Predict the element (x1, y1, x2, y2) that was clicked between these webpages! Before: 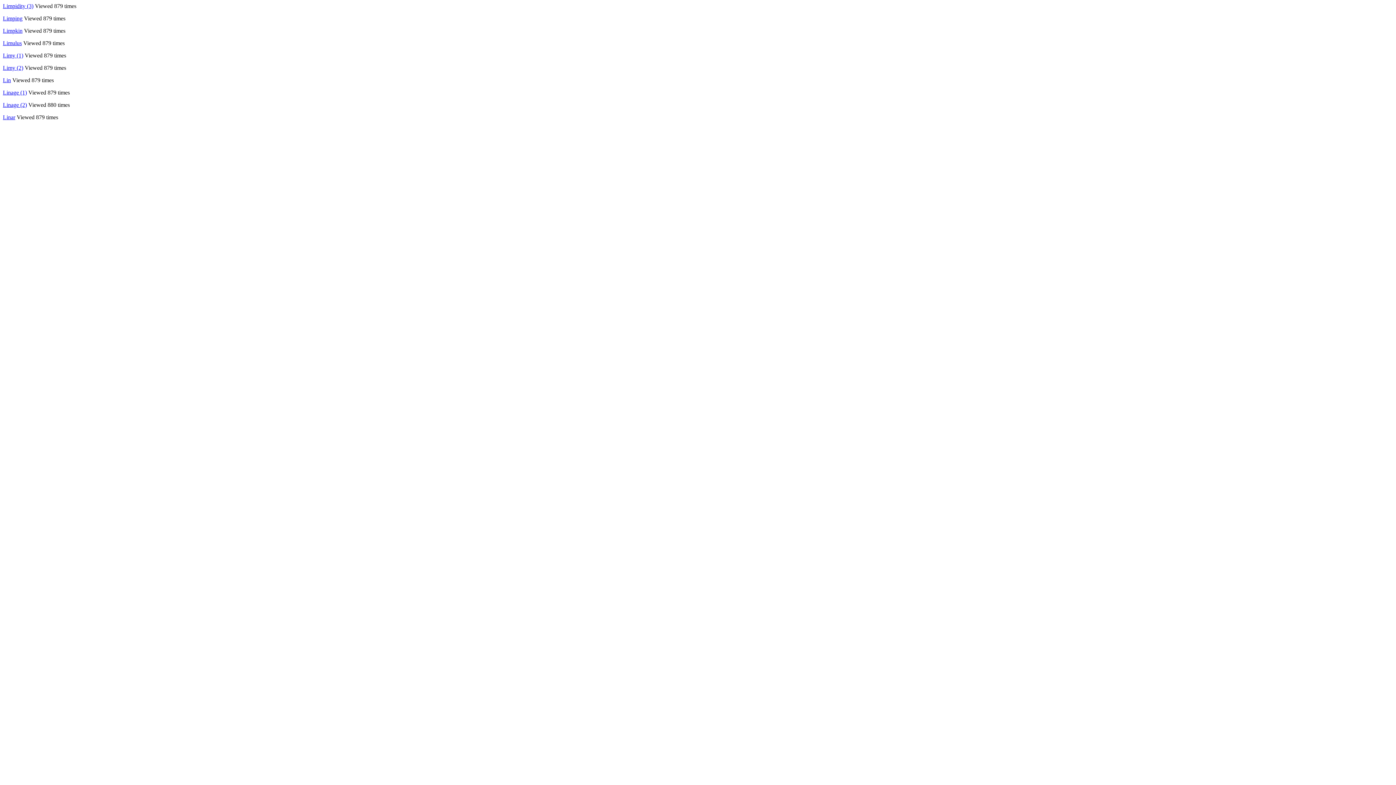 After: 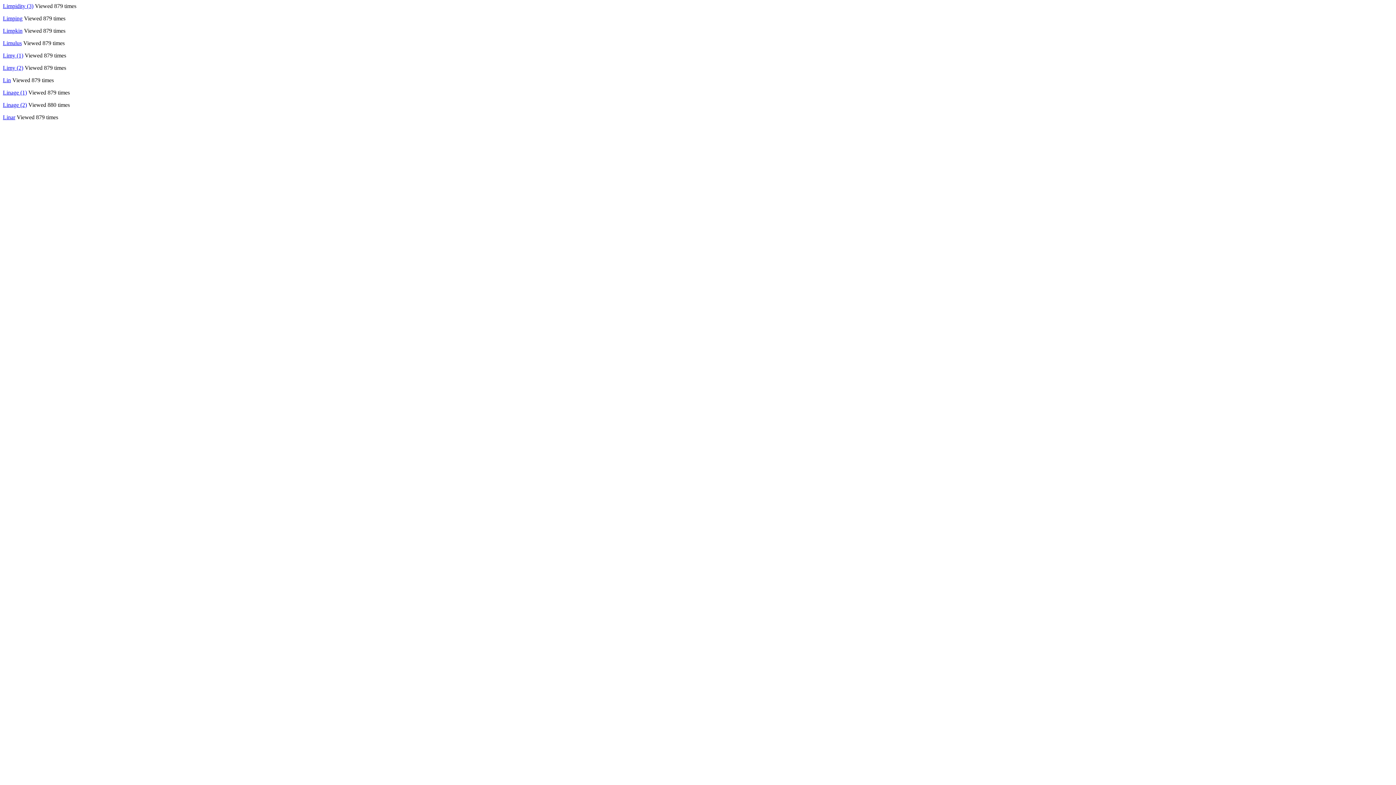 Action: label: Limpkin bbox: (2, 27, 22, 33)